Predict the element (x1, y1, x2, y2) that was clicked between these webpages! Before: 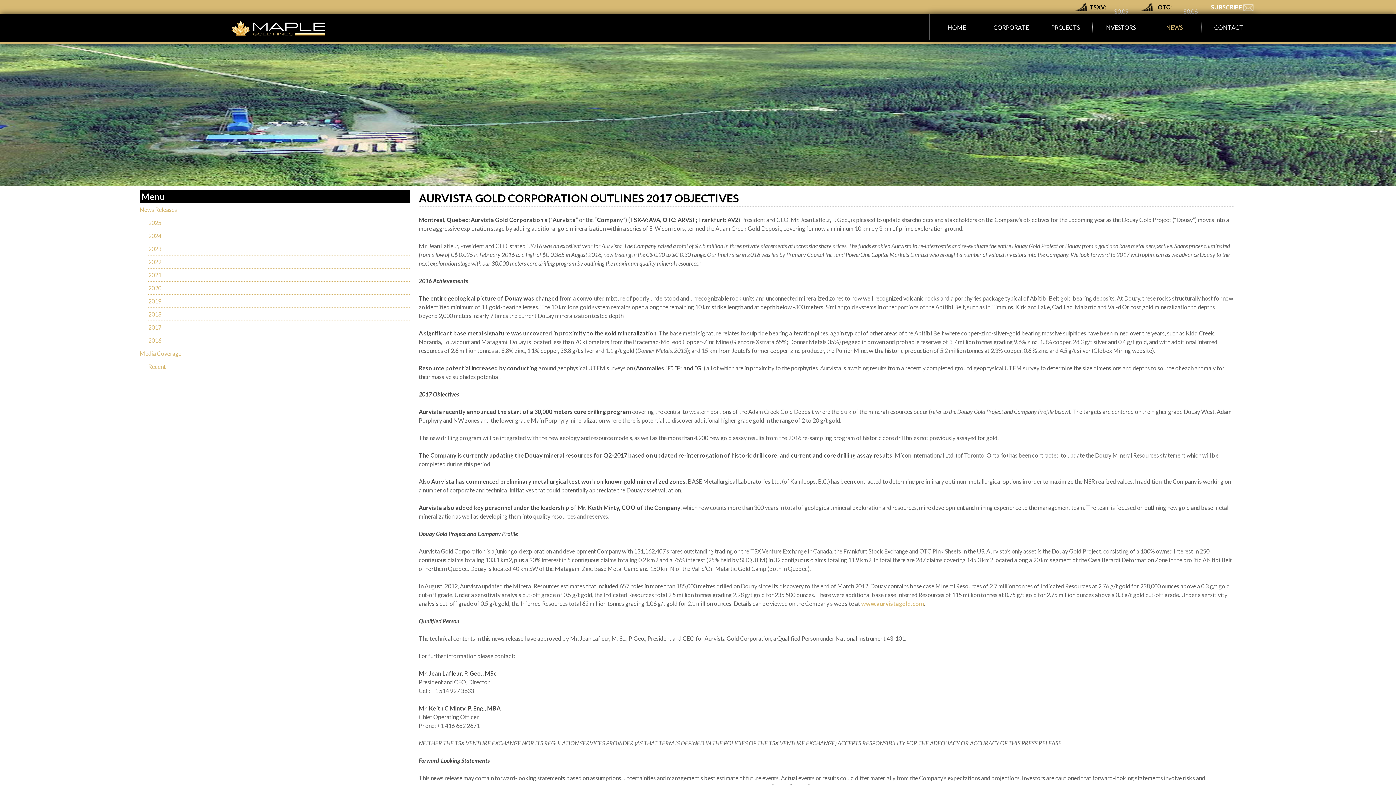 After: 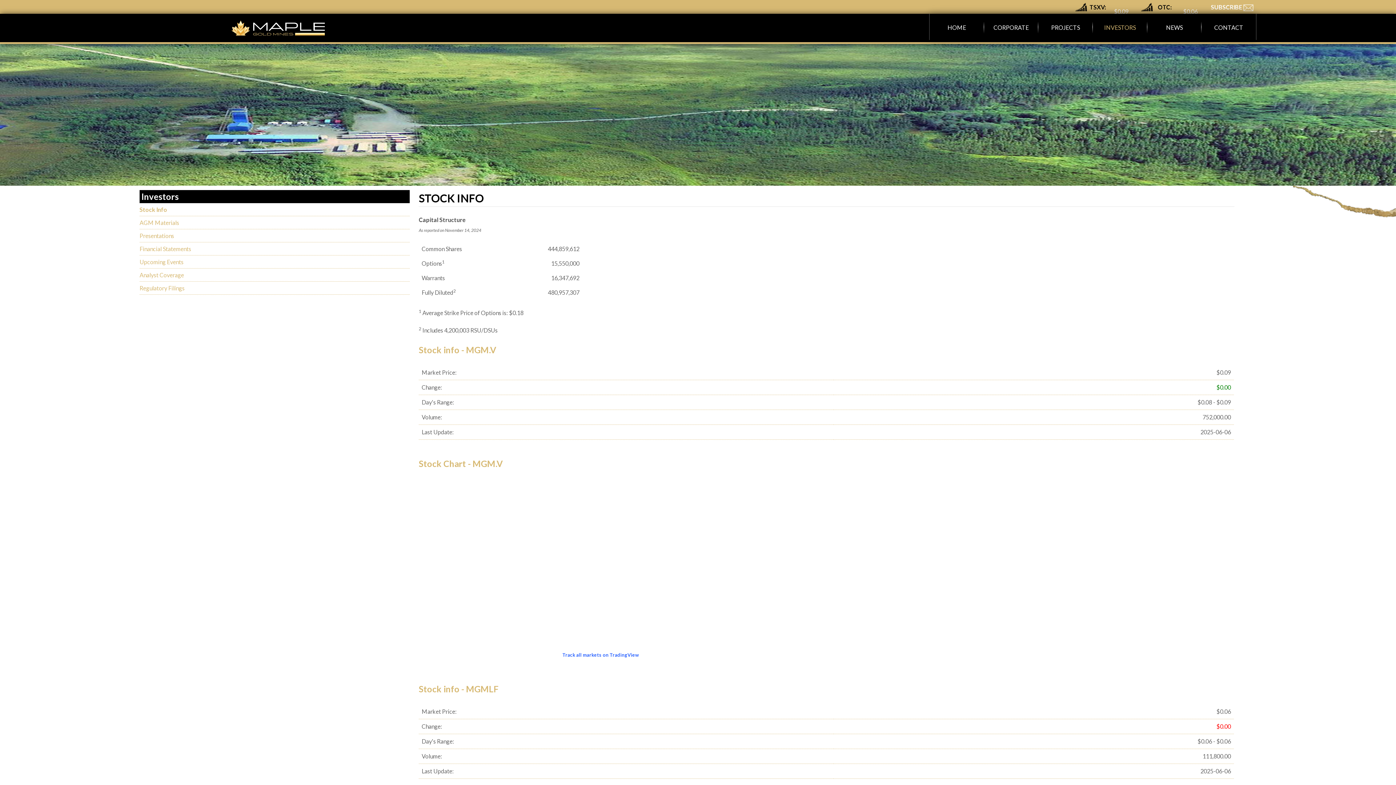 Action: label: INVESTORS bbox: (1093, 13, 1147, 40)